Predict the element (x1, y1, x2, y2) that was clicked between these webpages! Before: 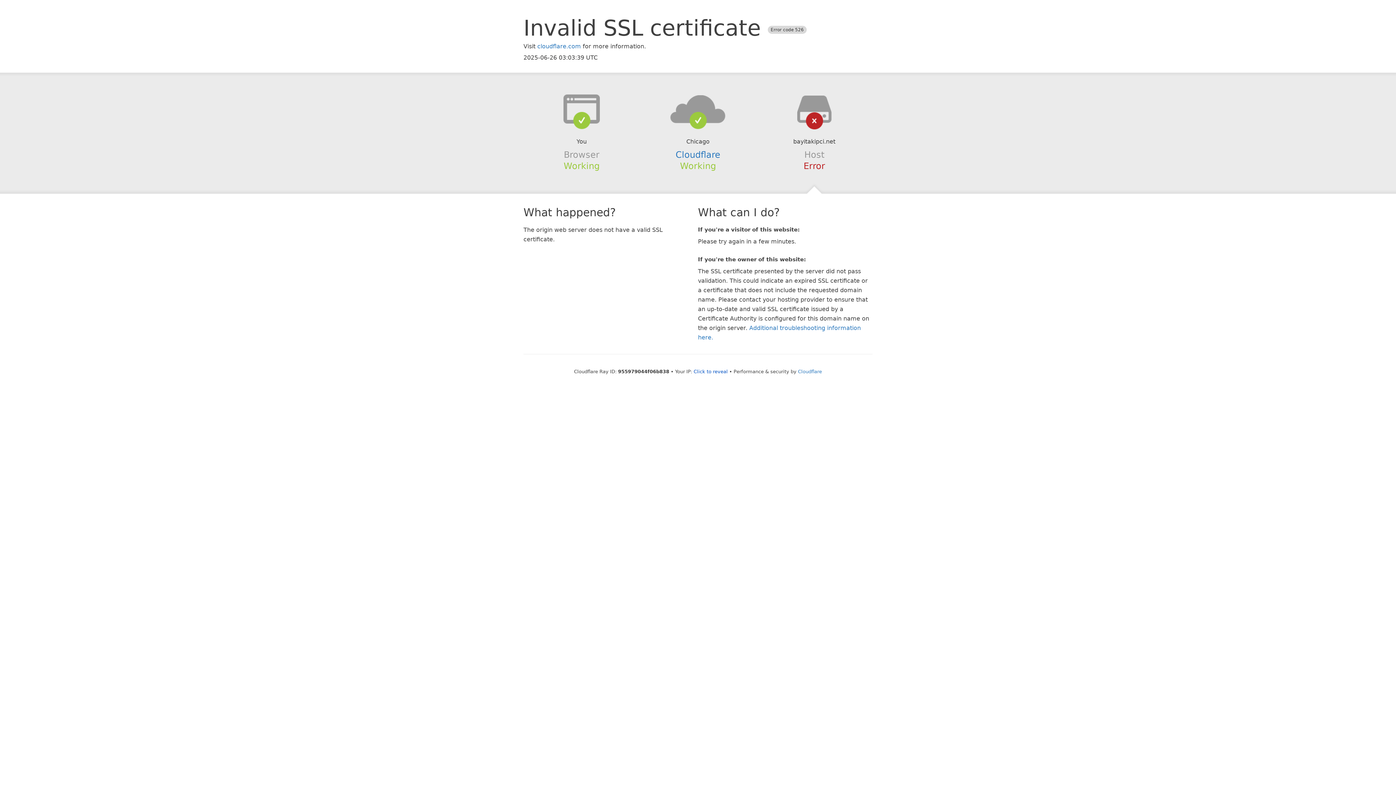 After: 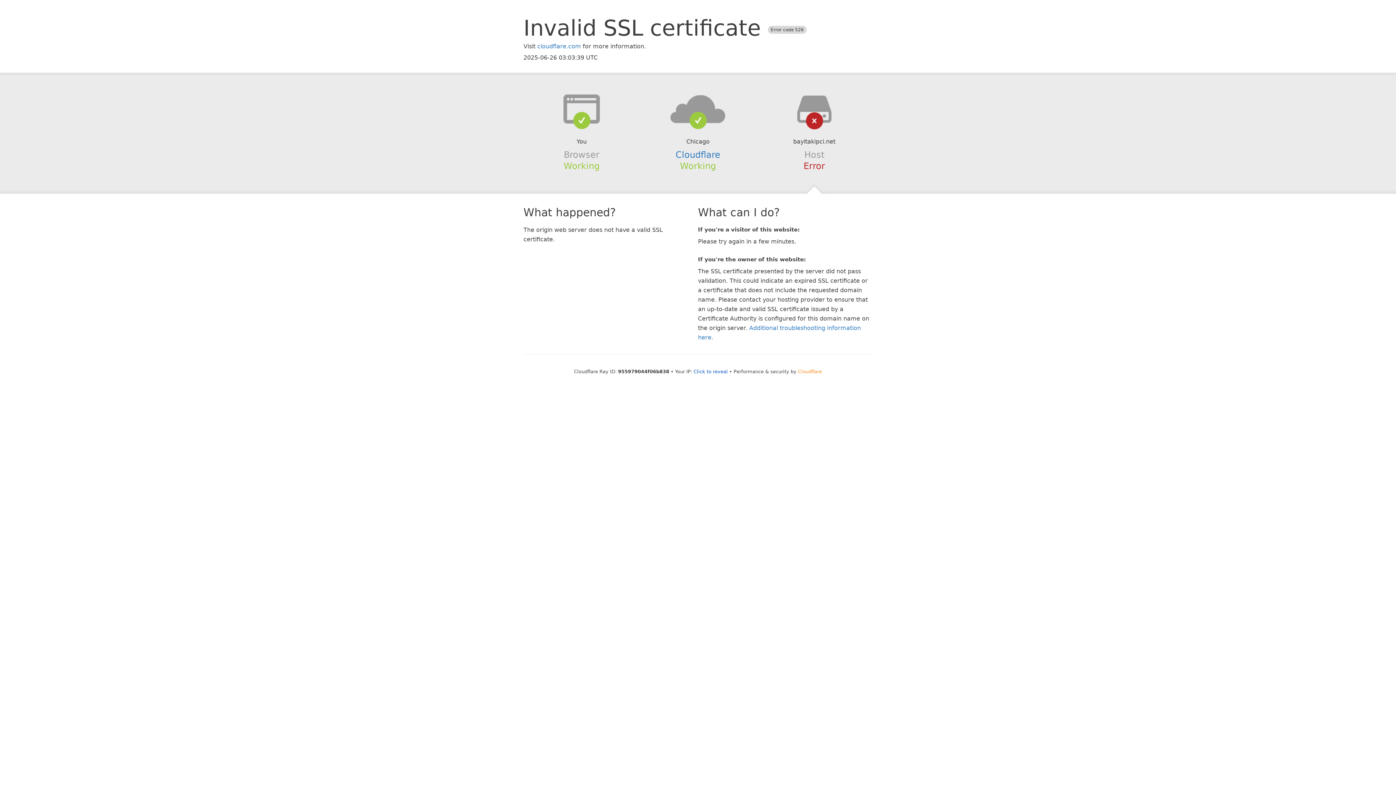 Action: label: Cloudflare bbox: (798, 368, 822, 374)